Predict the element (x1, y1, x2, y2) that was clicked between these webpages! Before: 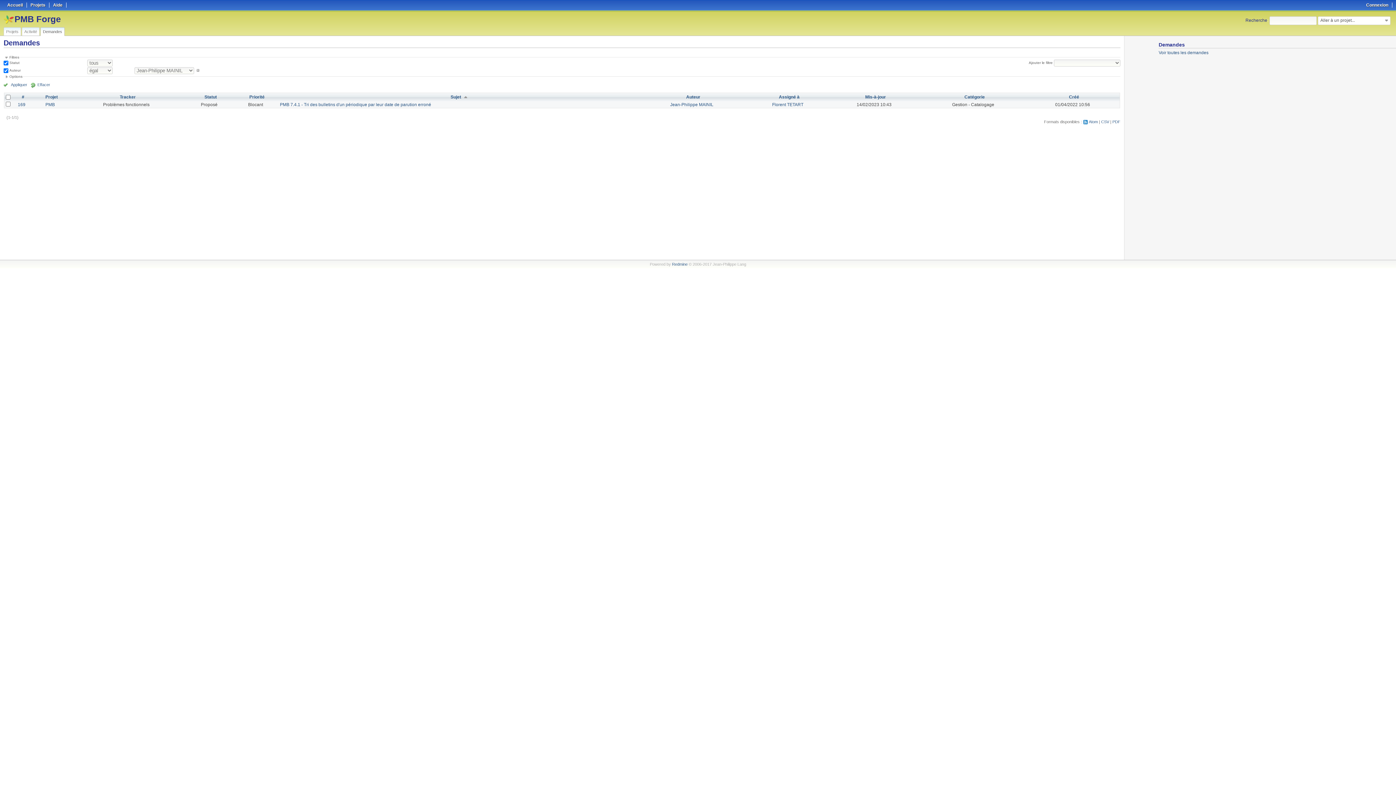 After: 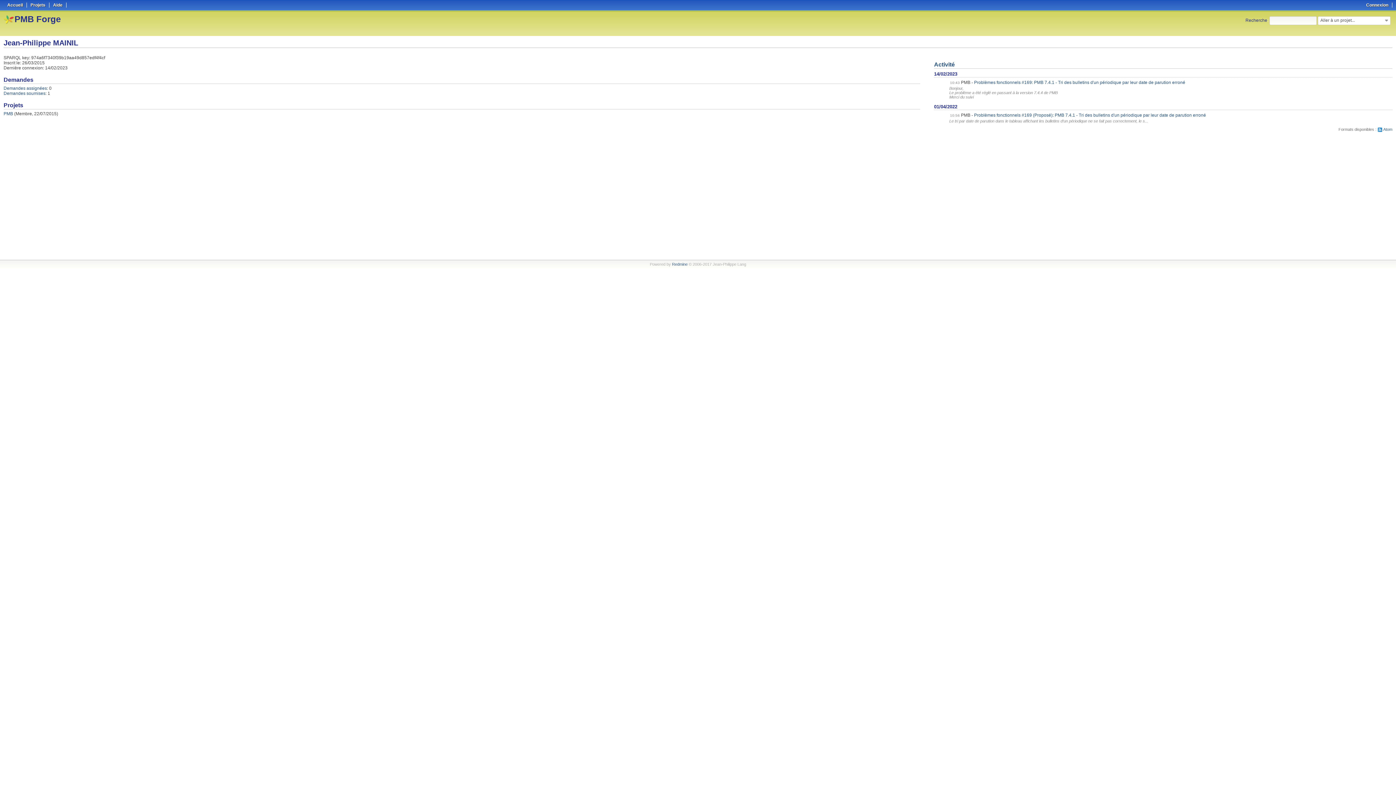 Action: label: Jean-Philippe MAINIL bbox: (670, 102, 713, 107)